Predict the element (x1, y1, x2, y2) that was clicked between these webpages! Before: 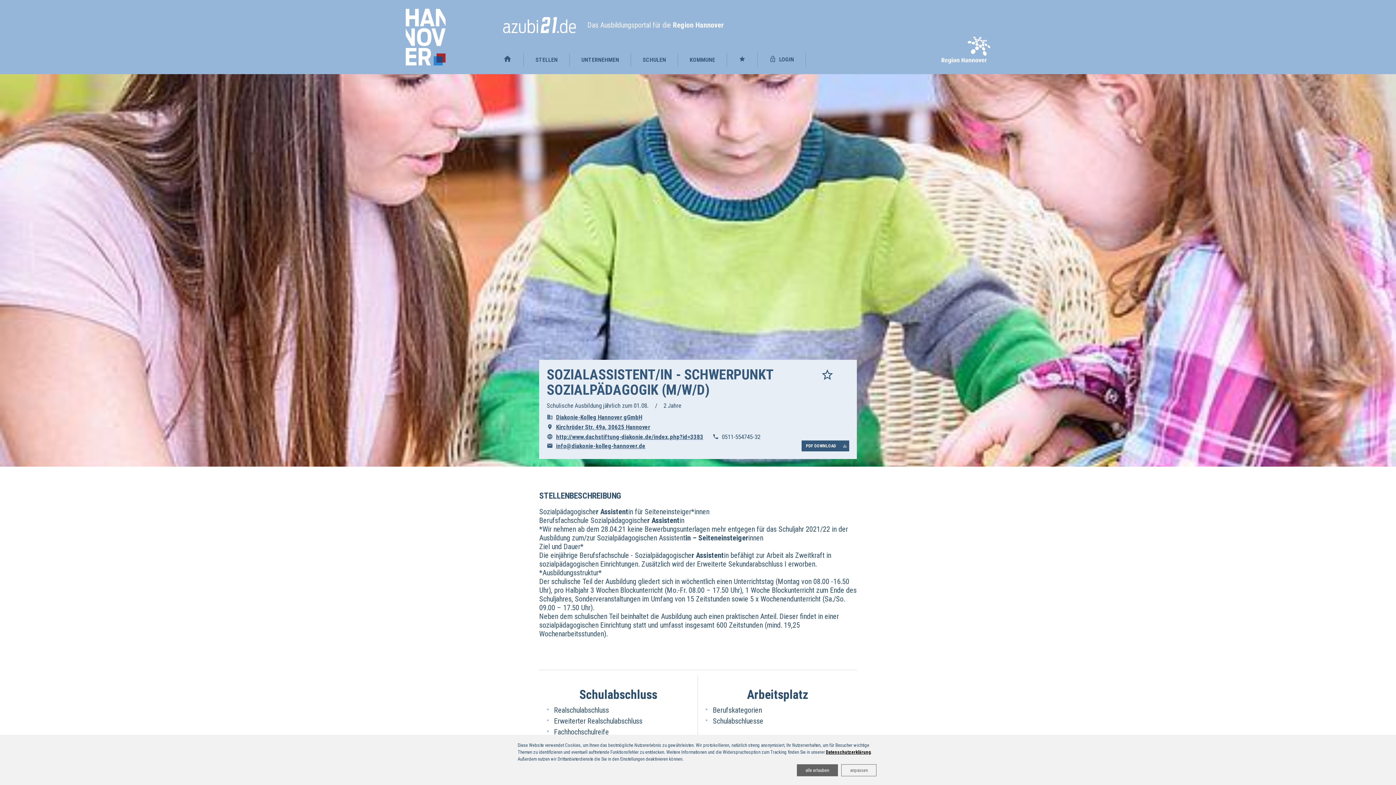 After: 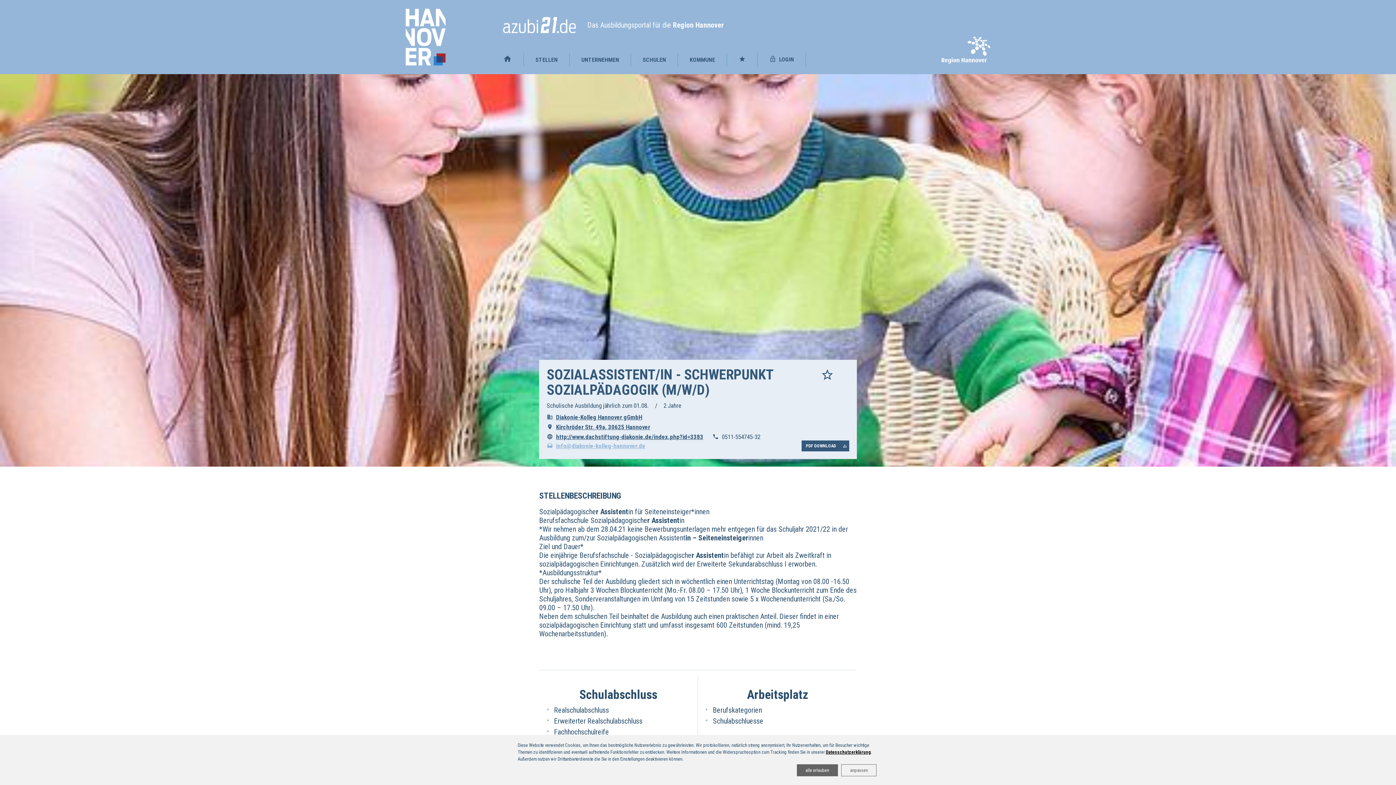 Action: bbox: (546, 442, 654, 449) label: info@diakonie-kolleg-hannover.de